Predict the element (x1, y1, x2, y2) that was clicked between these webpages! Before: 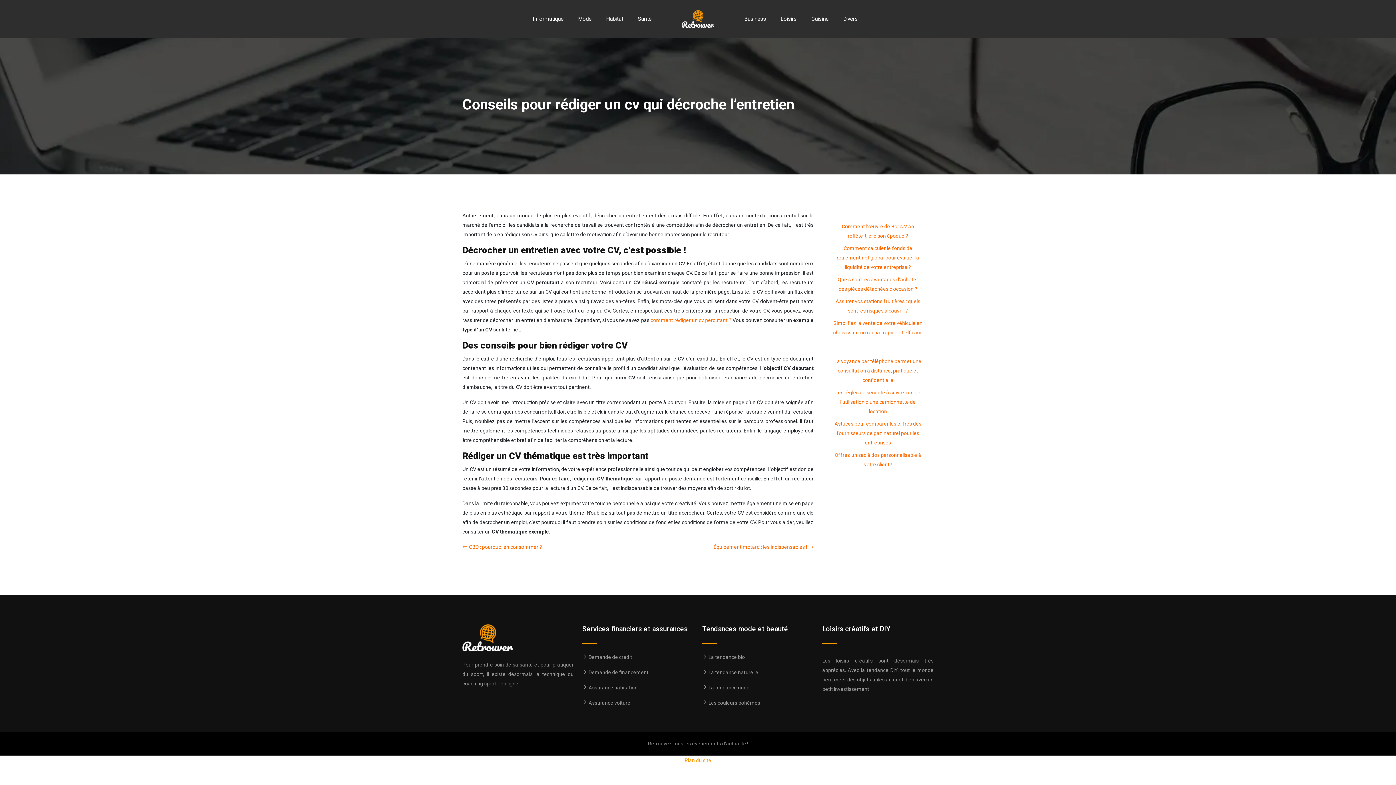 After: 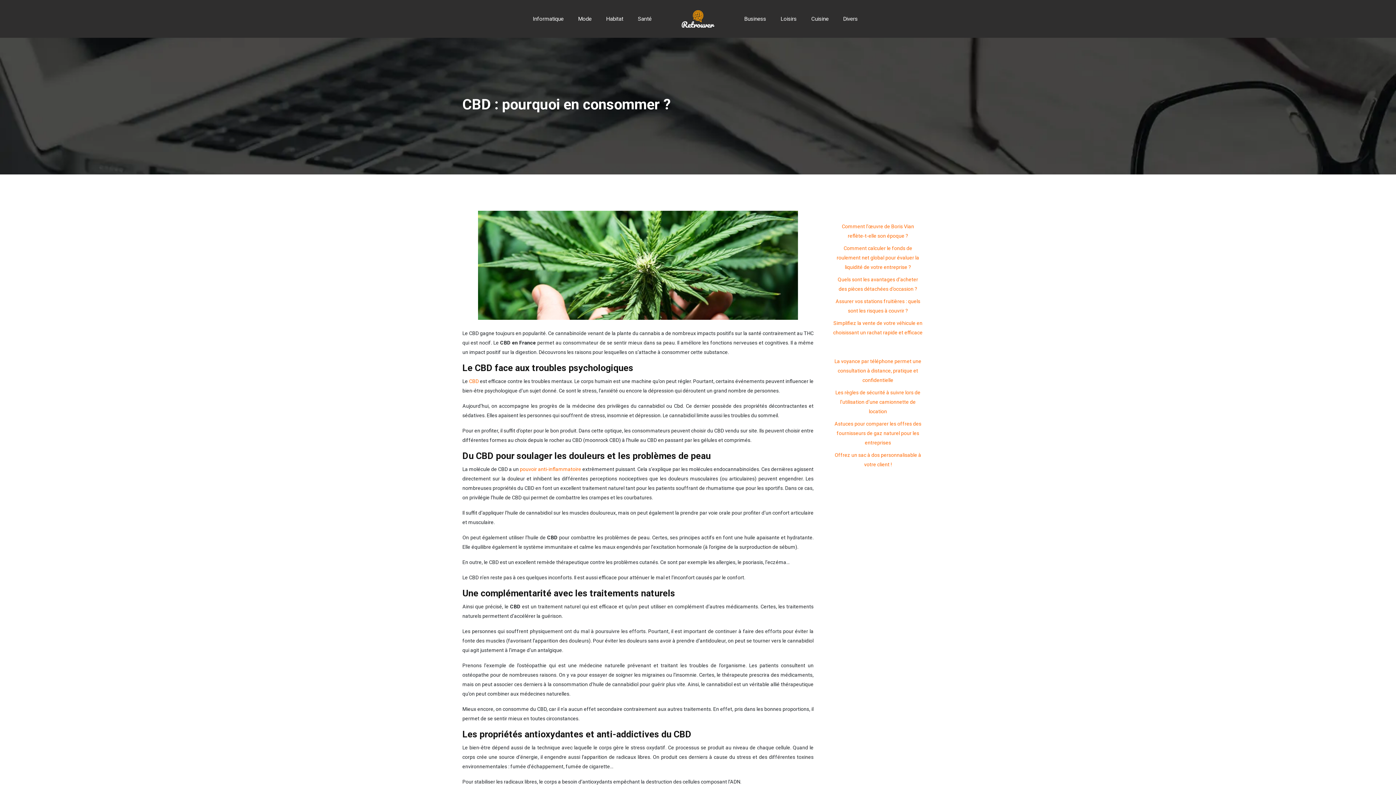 Action: label: CBD : pourquoi en consommer ? bbox: (462, 542, 542, 551)